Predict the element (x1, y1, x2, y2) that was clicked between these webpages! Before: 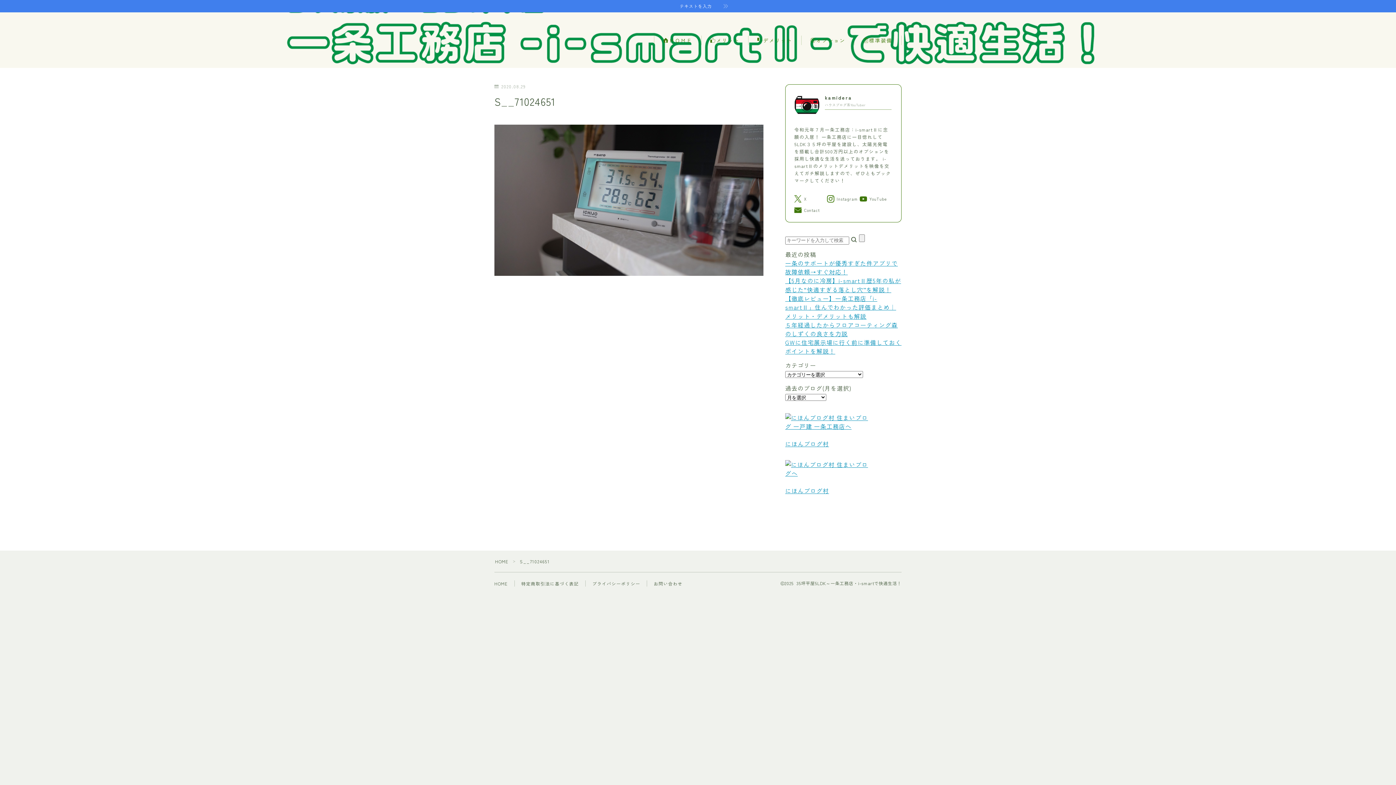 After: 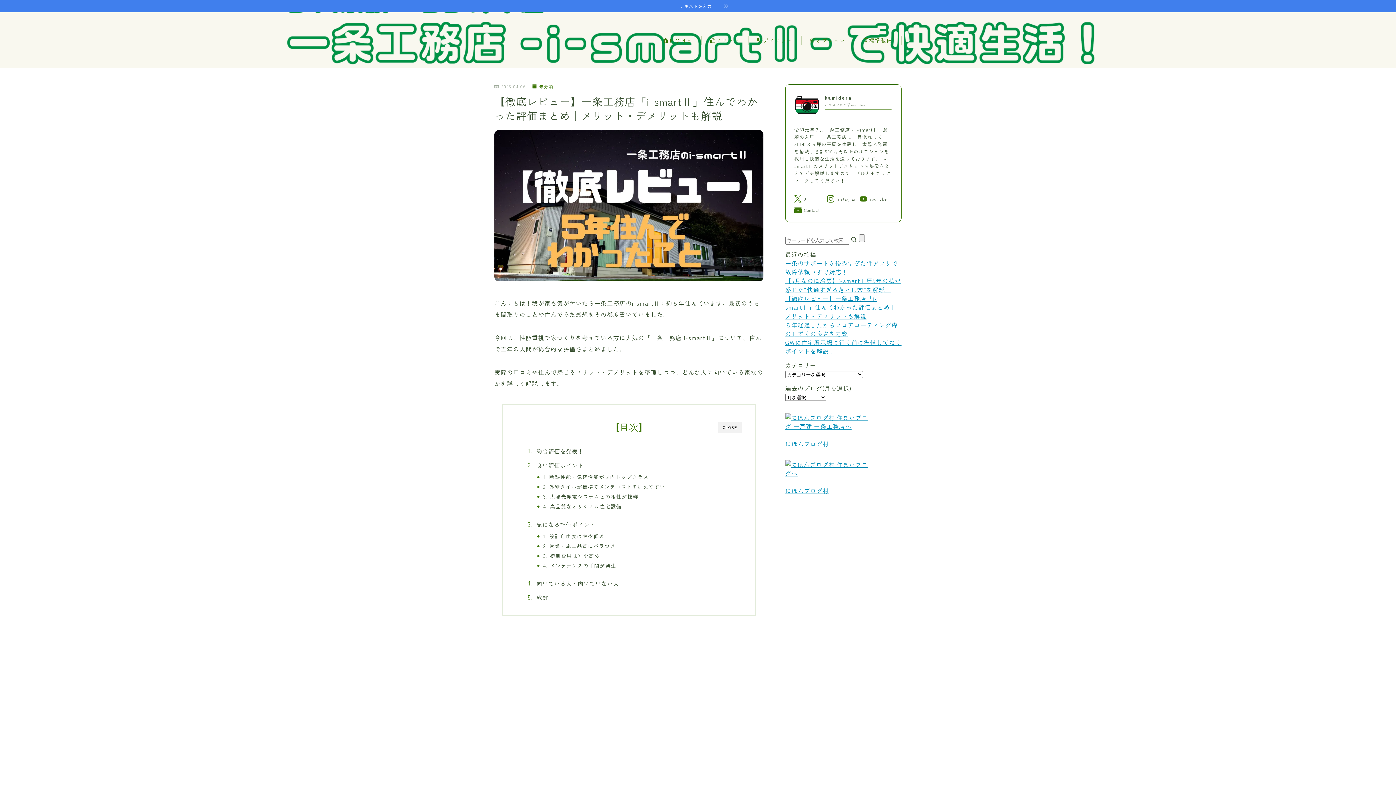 Action: bbox: (785, 294, 896, 320) label: 【徹底レビュー】一条工務店「i-smartⅡ」住んでわかった評価まとめ｜メリット・デメリットも解説